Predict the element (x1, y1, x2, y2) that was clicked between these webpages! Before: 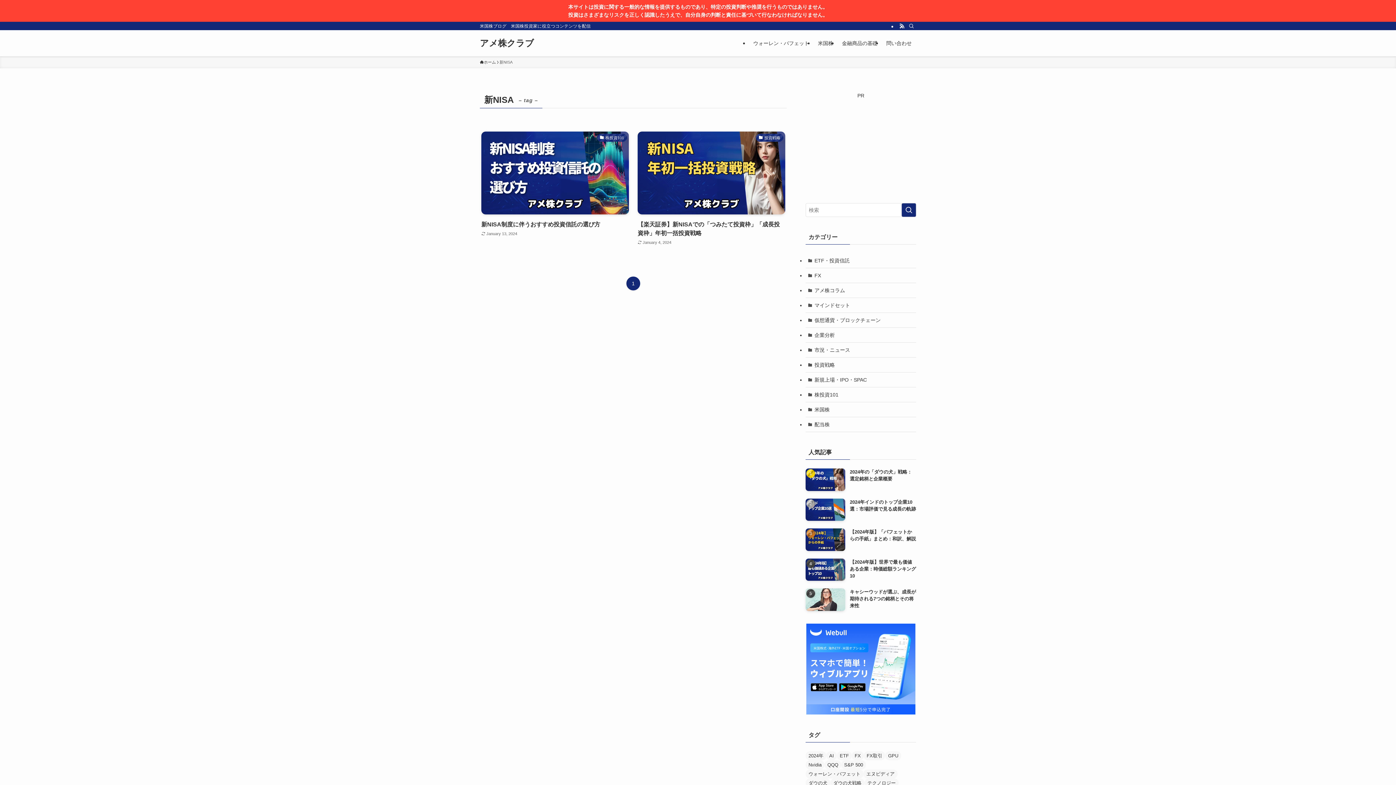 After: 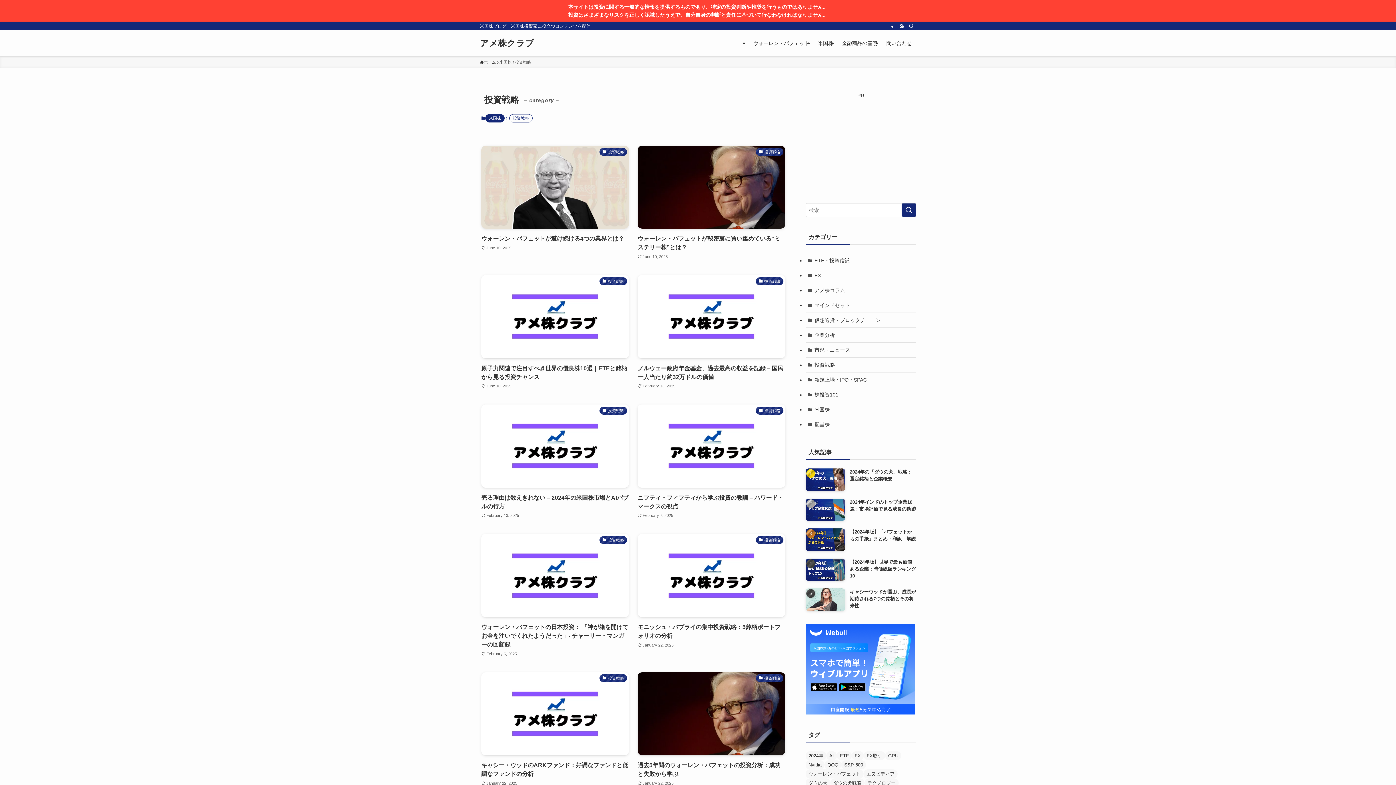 Action: label: 投資戦略 bbox: (805, 357, 916, 372)